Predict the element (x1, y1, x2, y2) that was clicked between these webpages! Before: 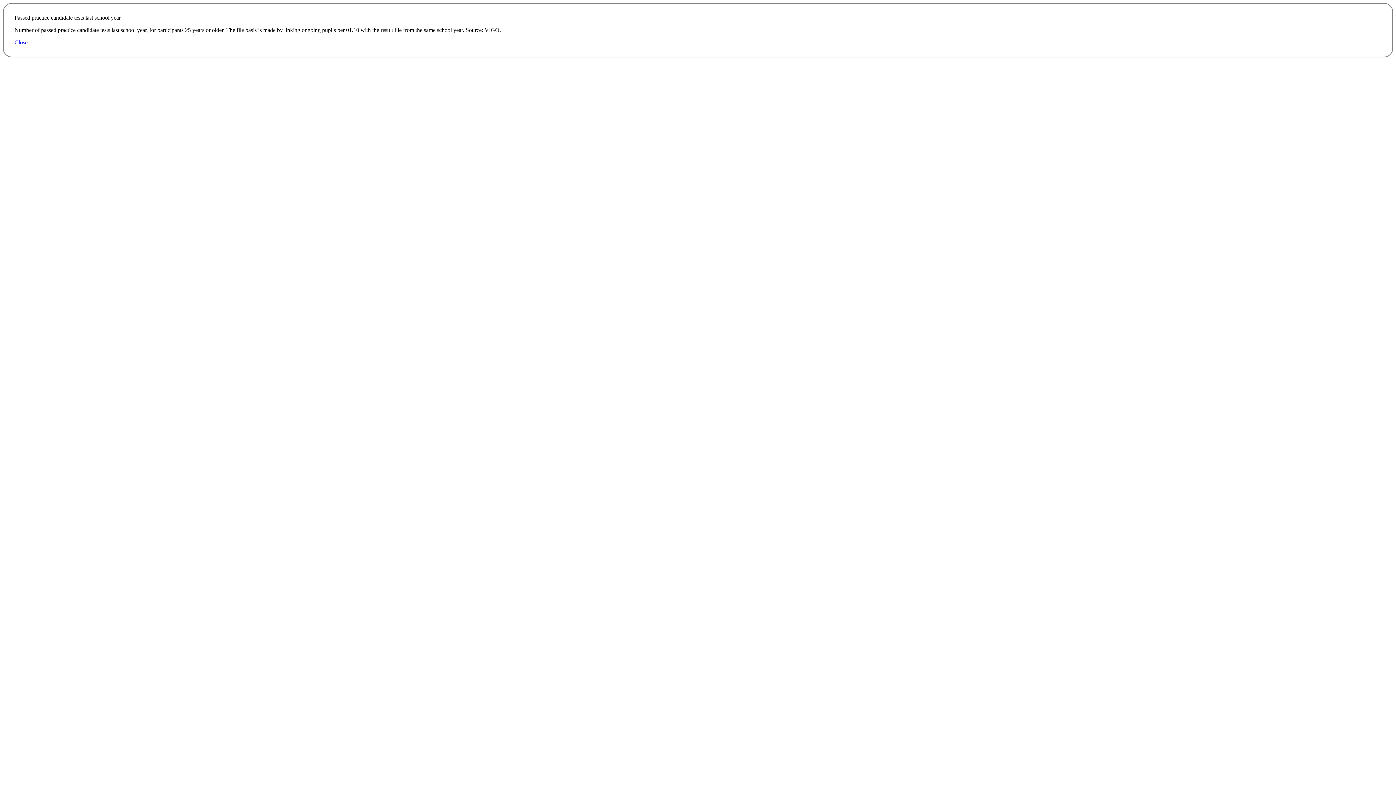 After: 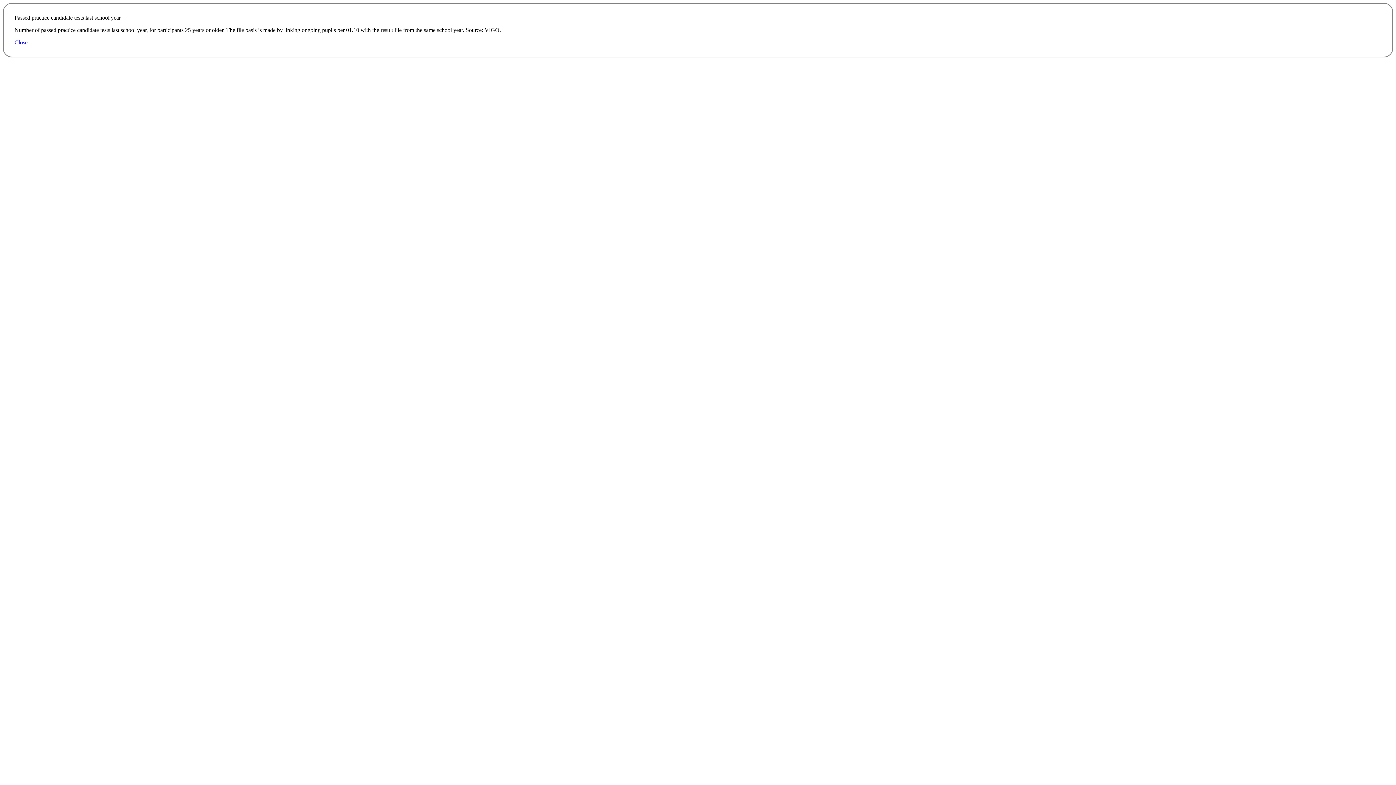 Action: label: Close bbox: (14, 39, 27, 45)